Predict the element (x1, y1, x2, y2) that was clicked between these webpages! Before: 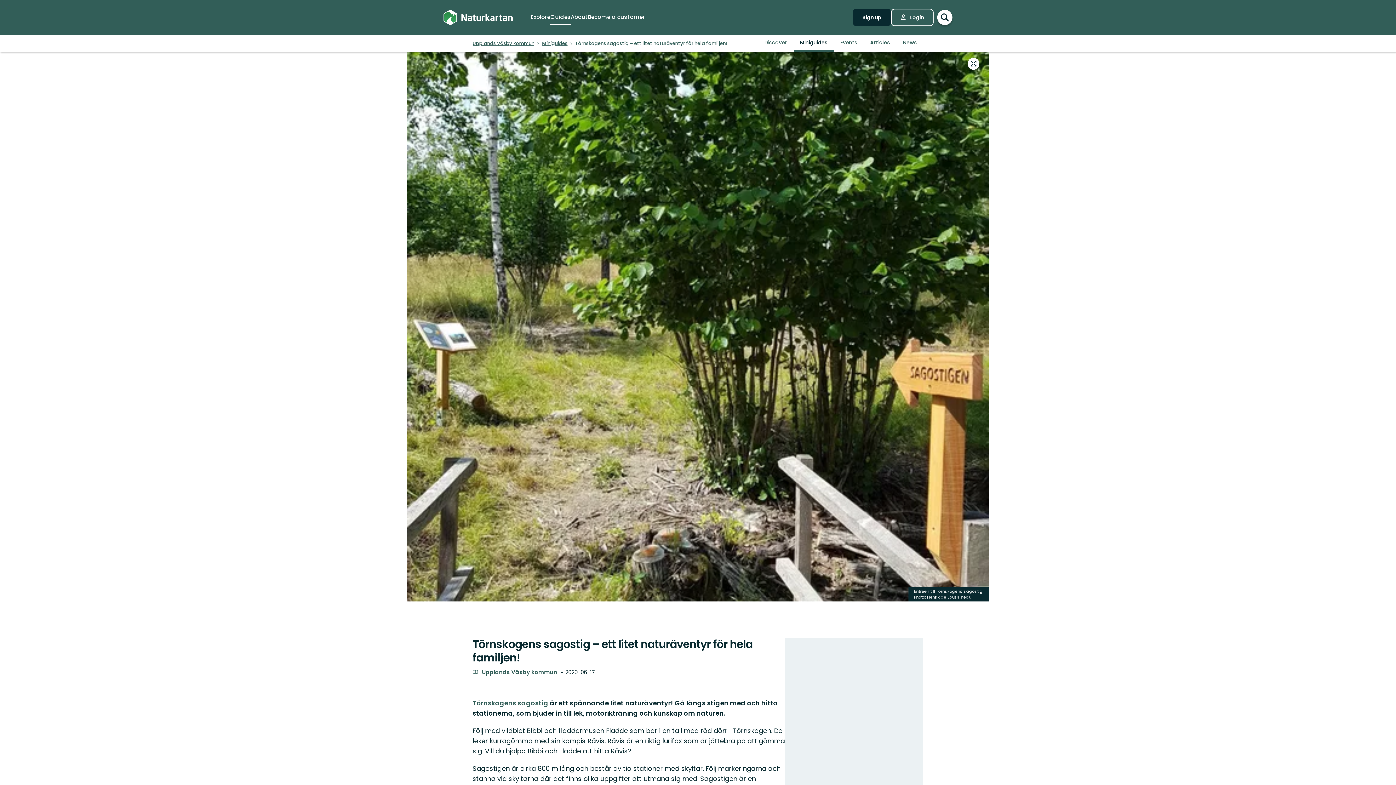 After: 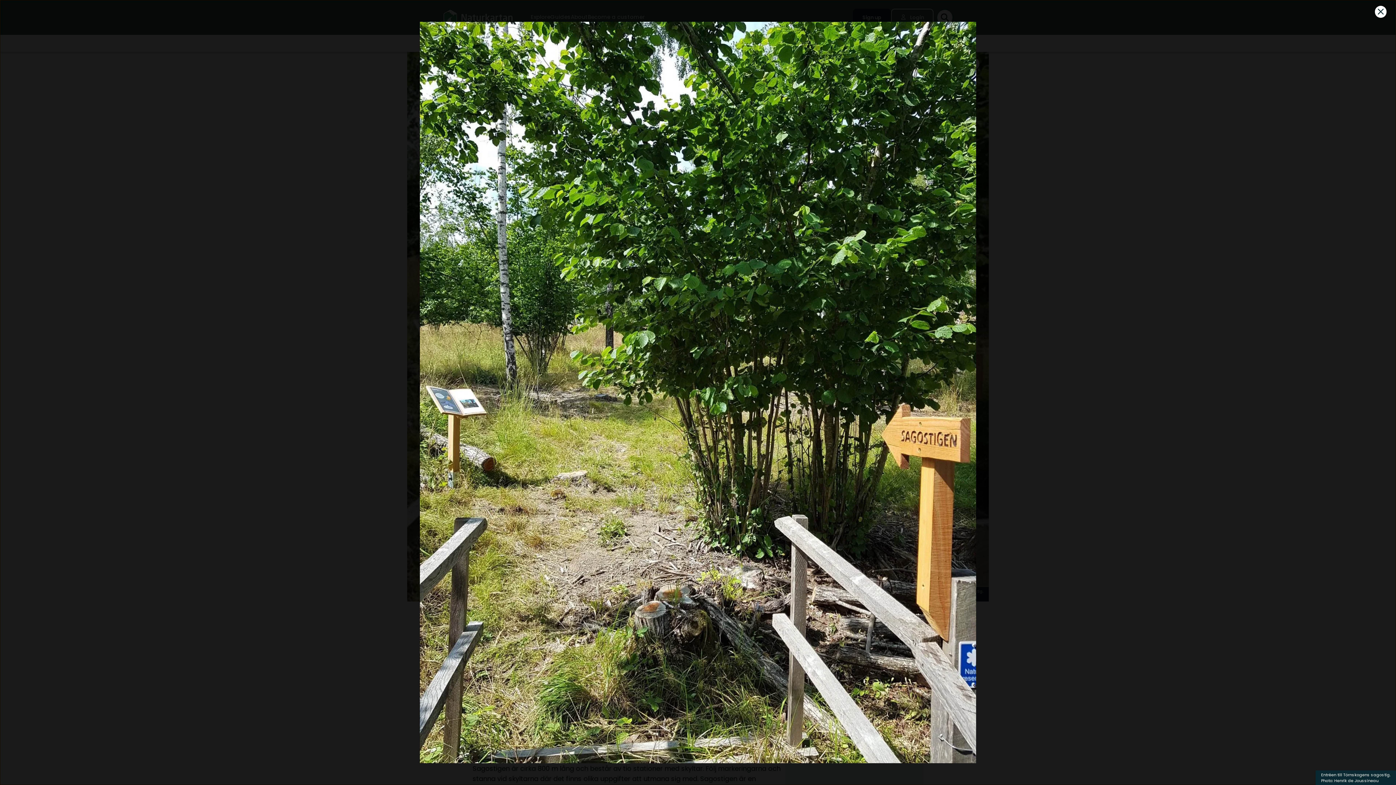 Action: bbox: (967, 57, 979, 69) label: View in fullscreen